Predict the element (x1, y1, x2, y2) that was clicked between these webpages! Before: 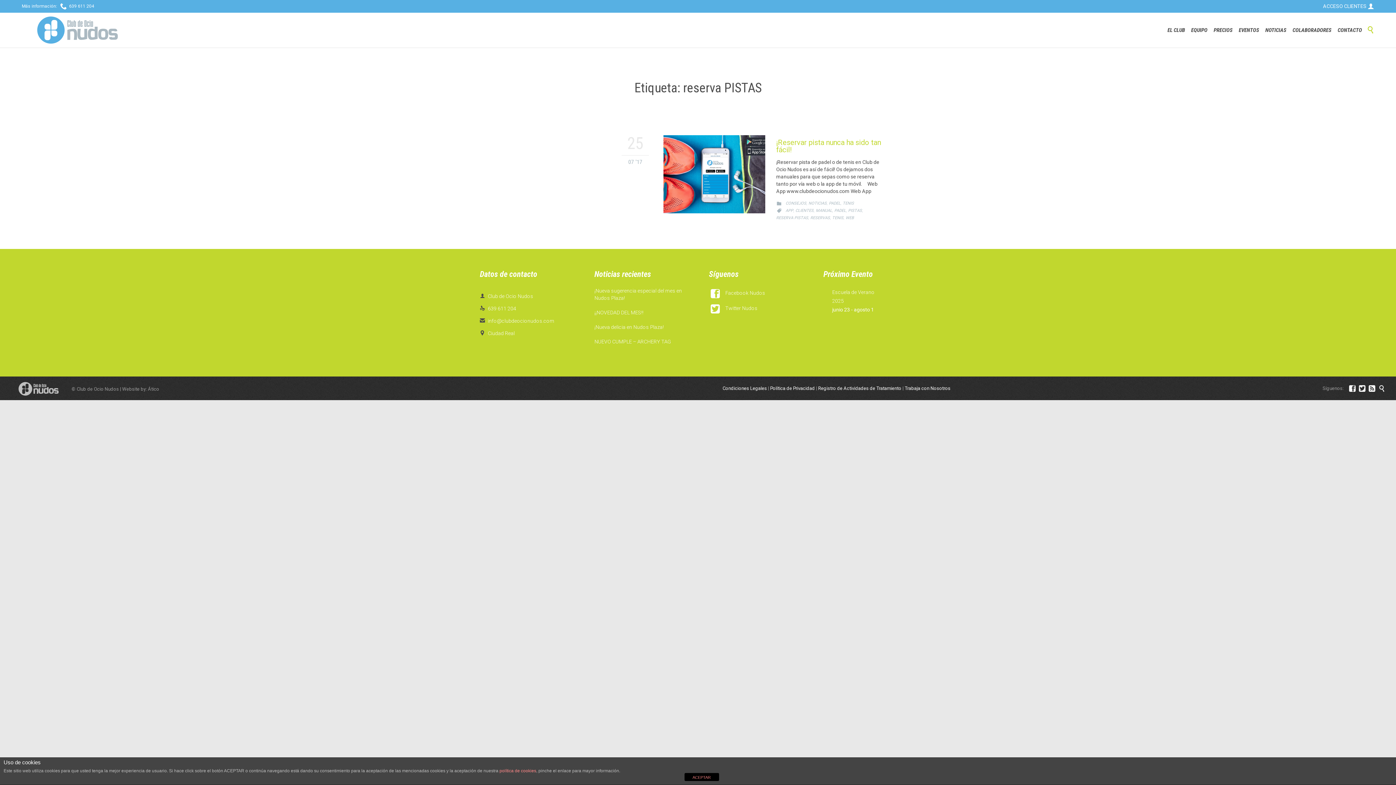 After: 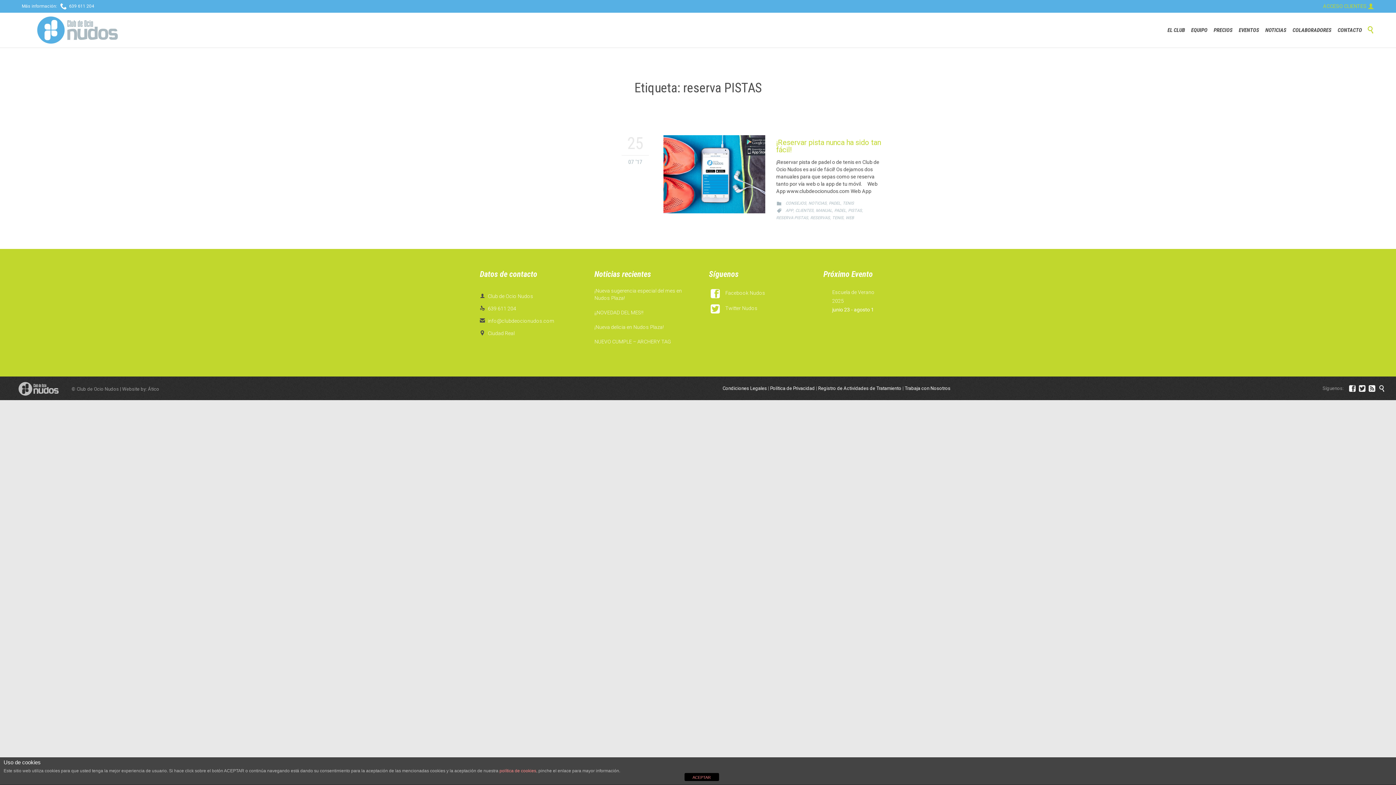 Action: bbox: (1323, 3, 1374, 9) label: ACCESO CLIENTES 